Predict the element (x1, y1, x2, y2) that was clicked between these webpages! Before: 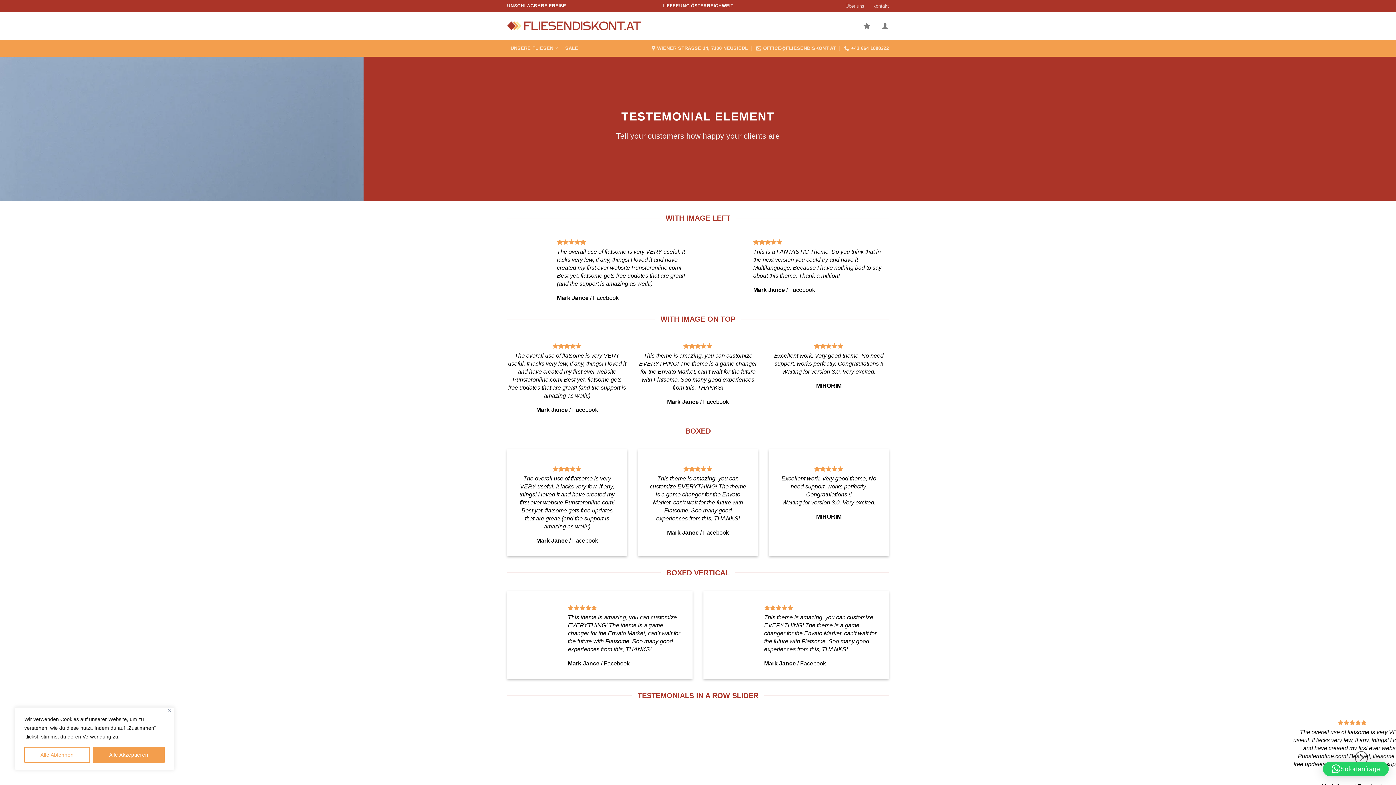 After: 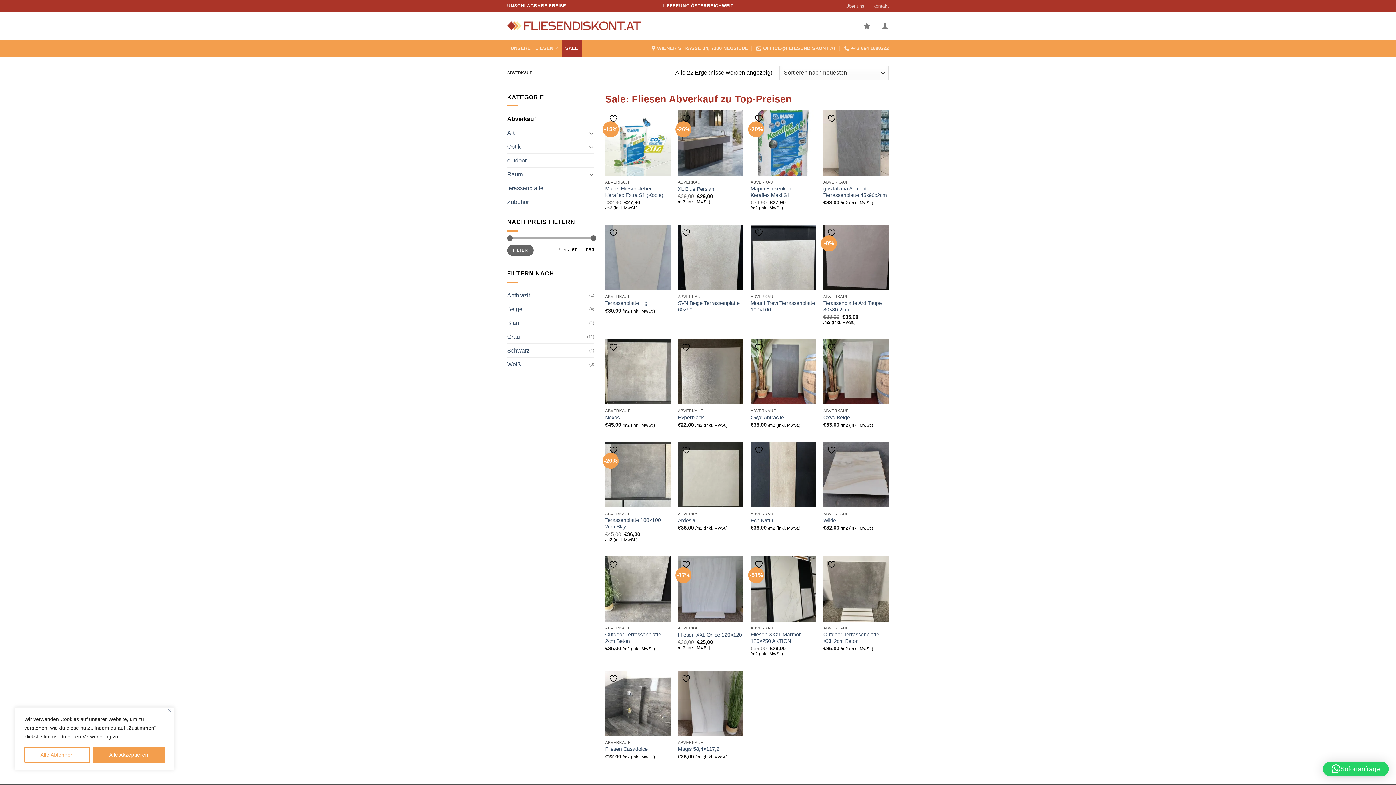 Action: label: SALE bbox: (561, 39, 581, 56)